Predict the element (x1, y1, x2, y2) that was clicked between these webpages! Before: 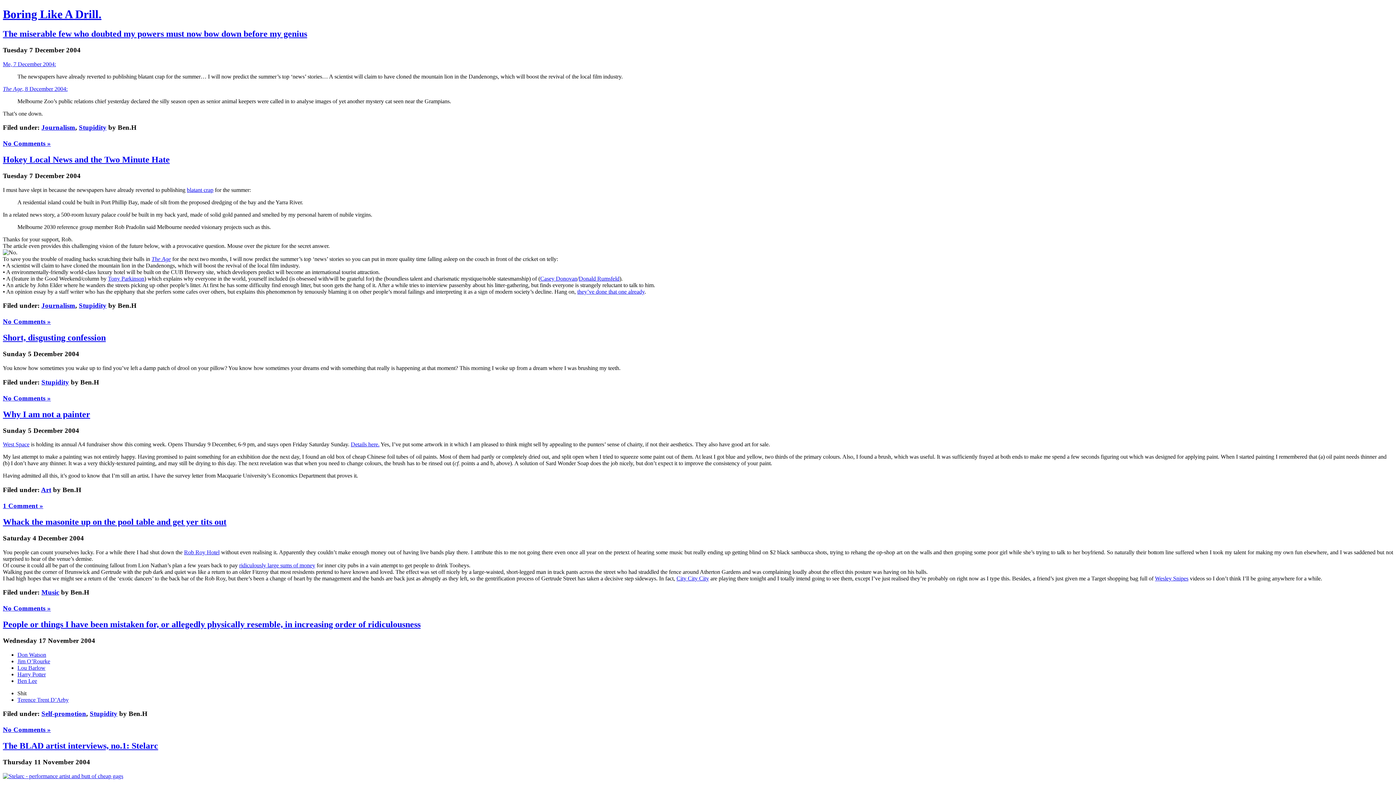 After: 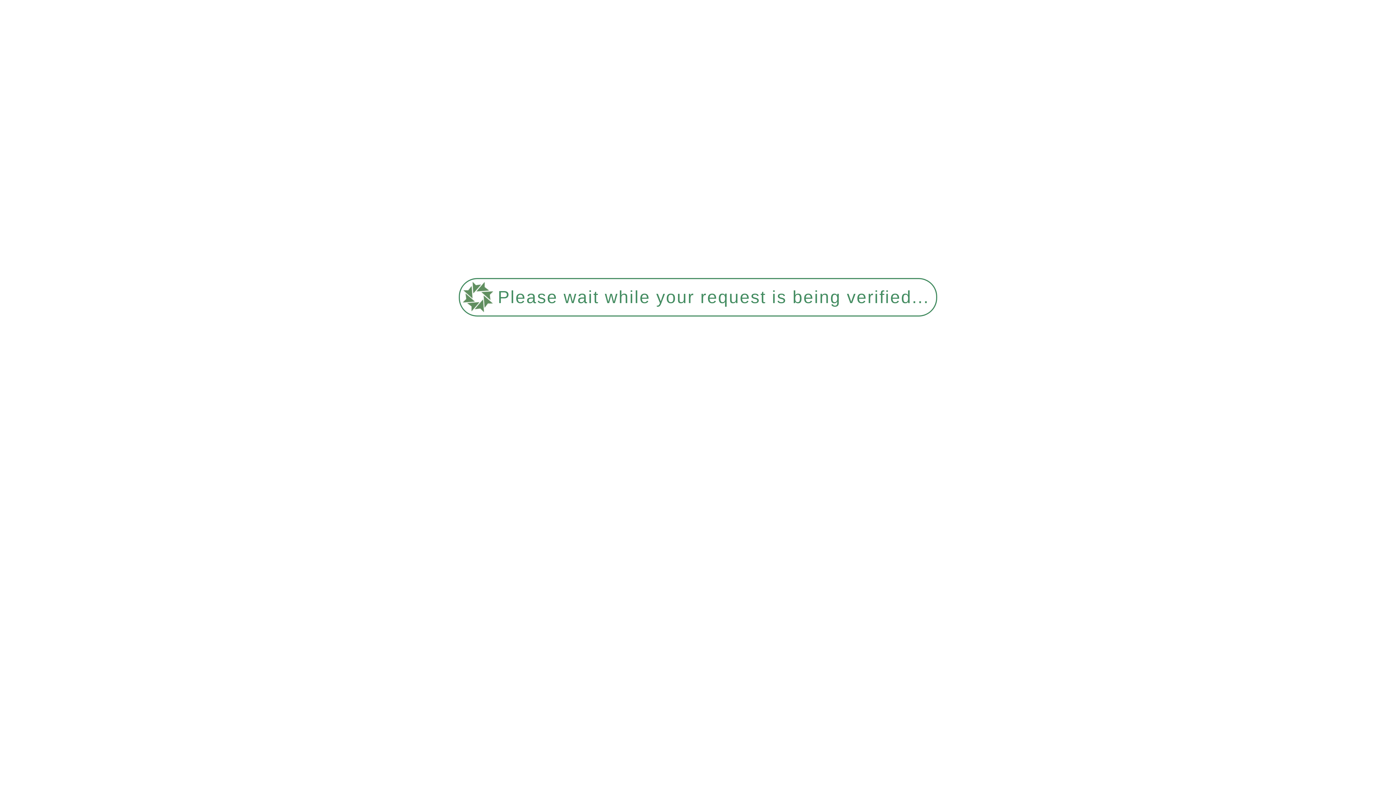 Action: label: Hokey Local News and the Two Minute Hate bbox: (2, 154, 169, 164)